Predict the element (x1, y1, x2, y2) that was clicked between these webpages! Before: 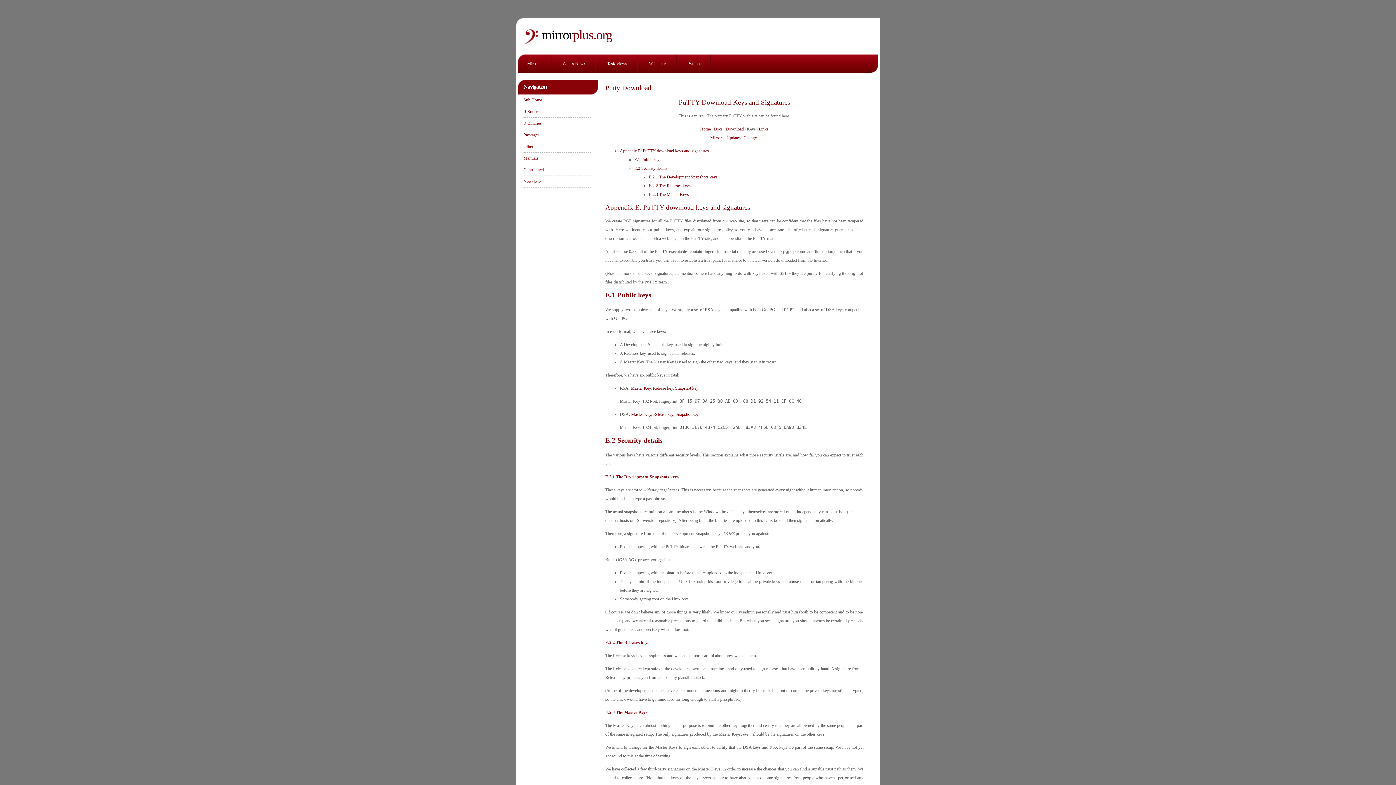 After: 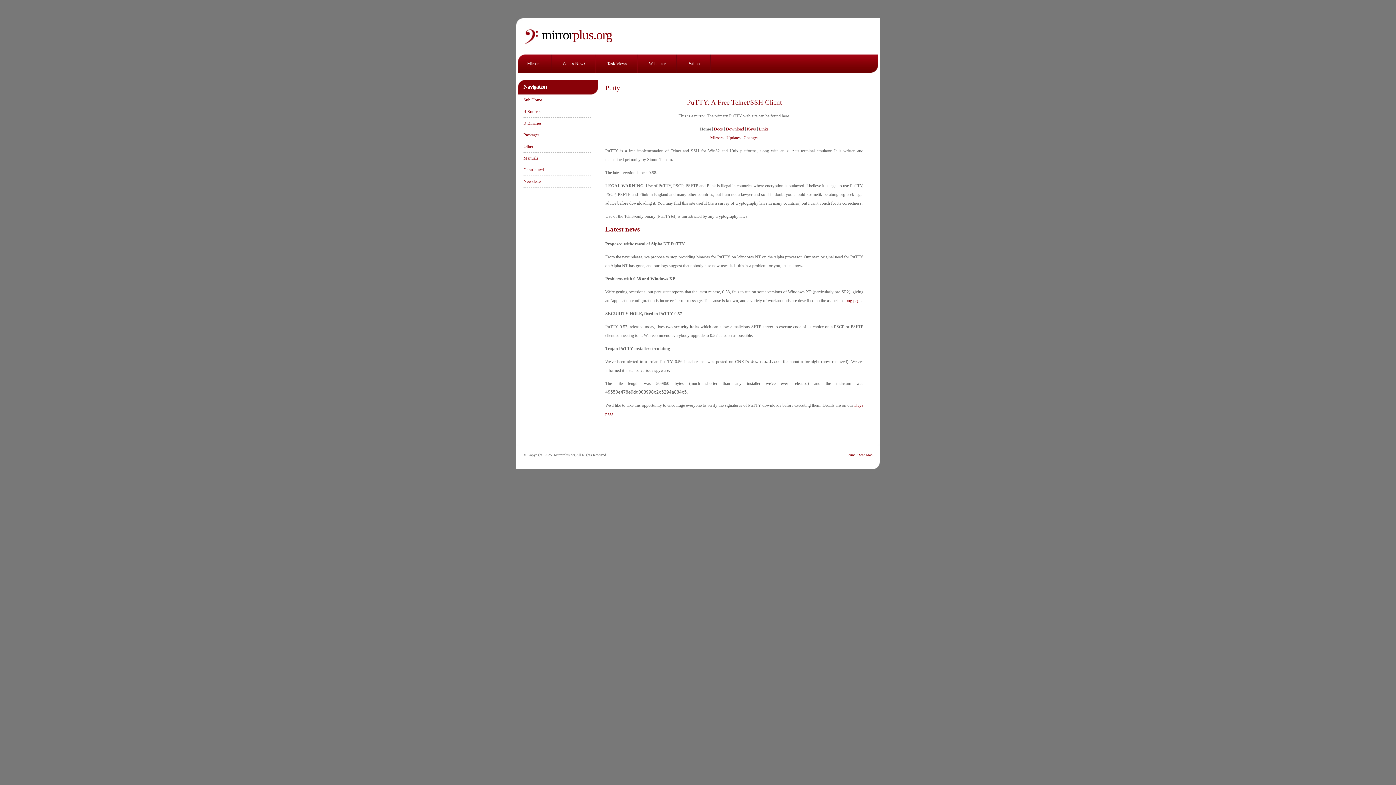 Action: label: Snapshot key bbox: (675, 385, 698, 390)